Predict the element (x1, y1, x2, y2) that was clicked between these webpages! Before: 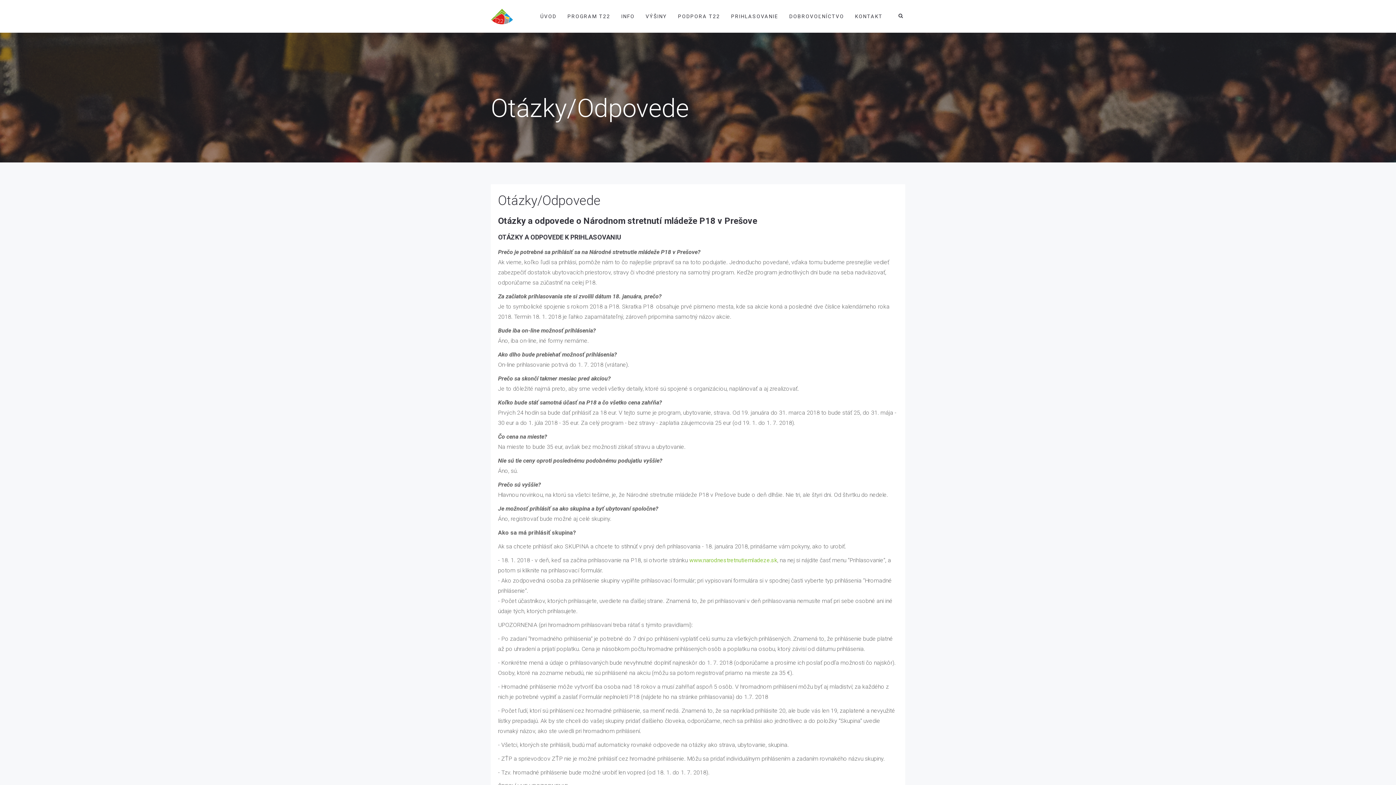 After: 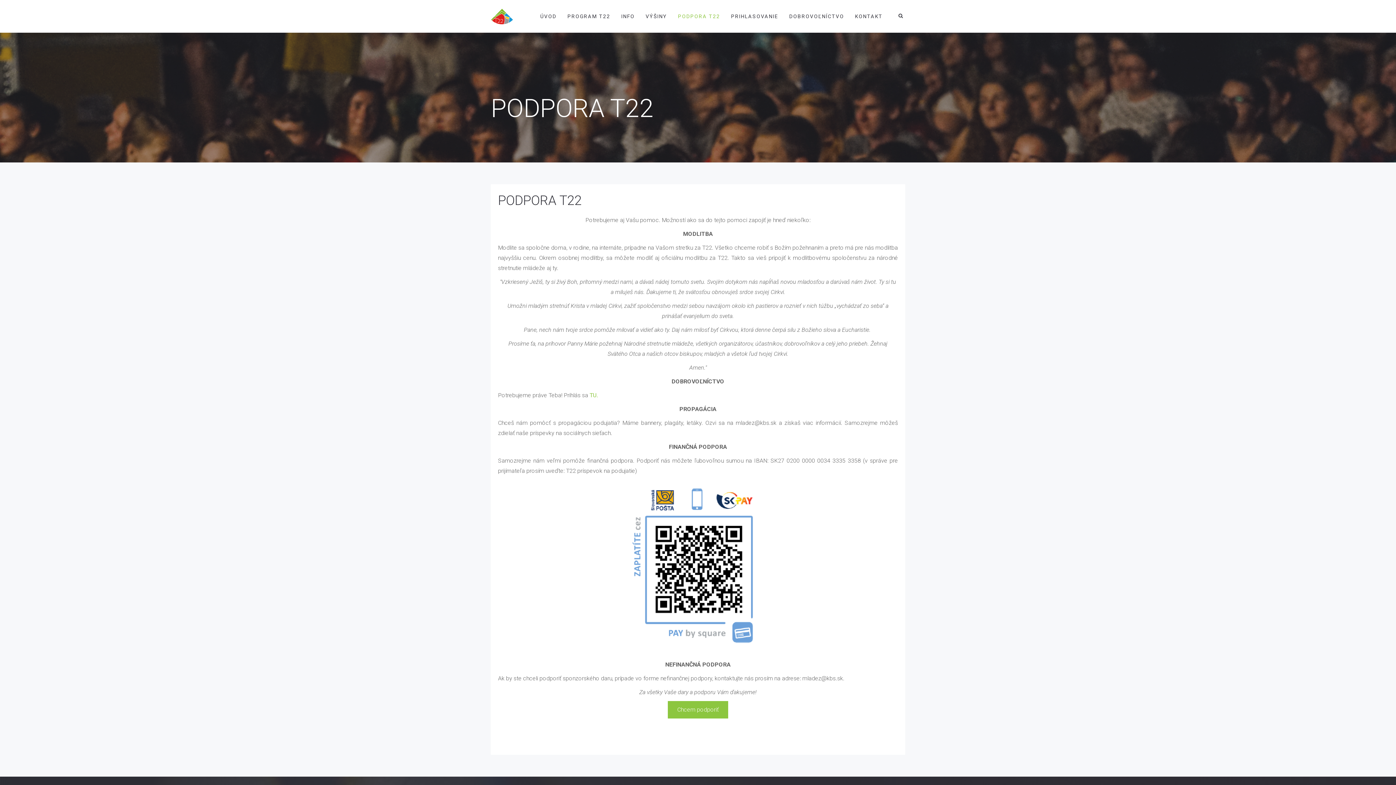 Action: label: PODPORA T22 bbox: (672, 0, 725, 32)